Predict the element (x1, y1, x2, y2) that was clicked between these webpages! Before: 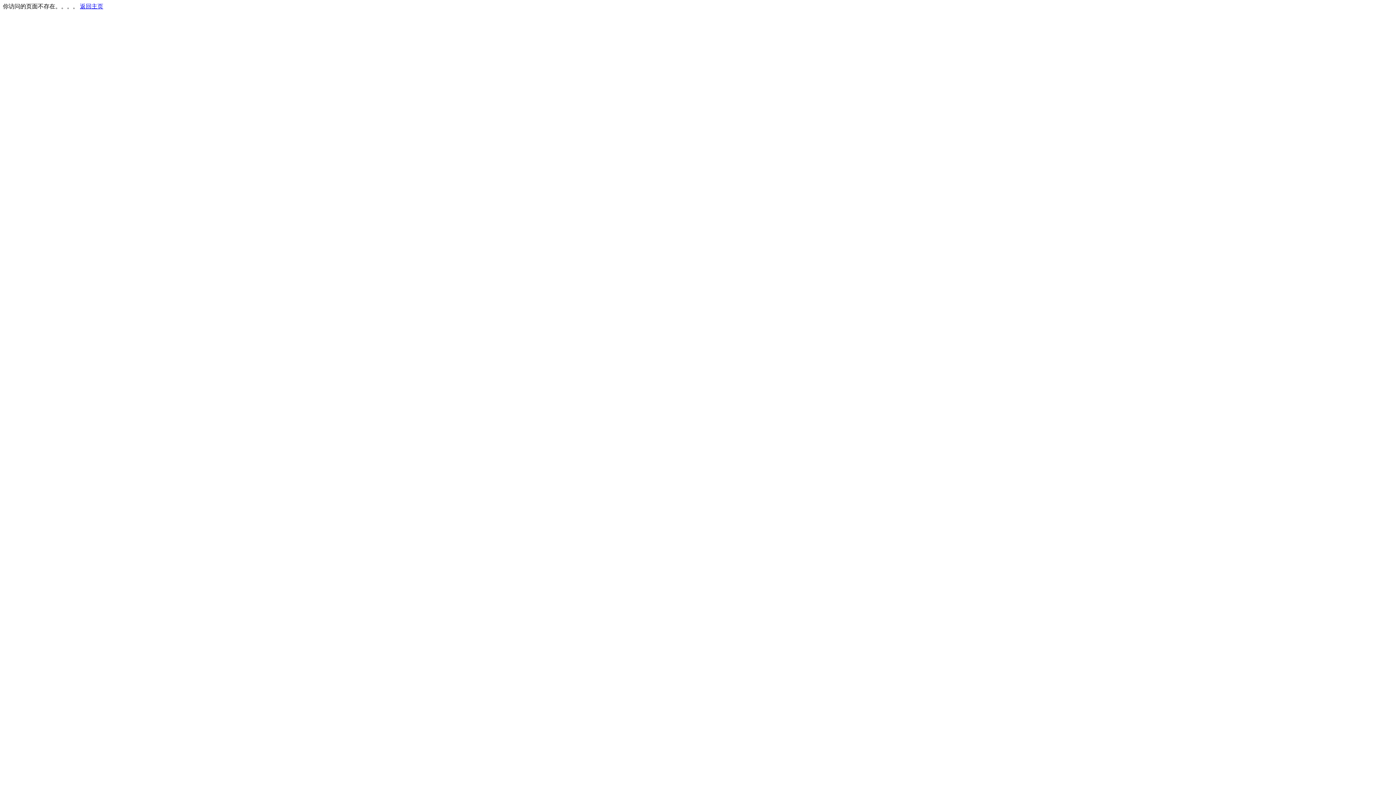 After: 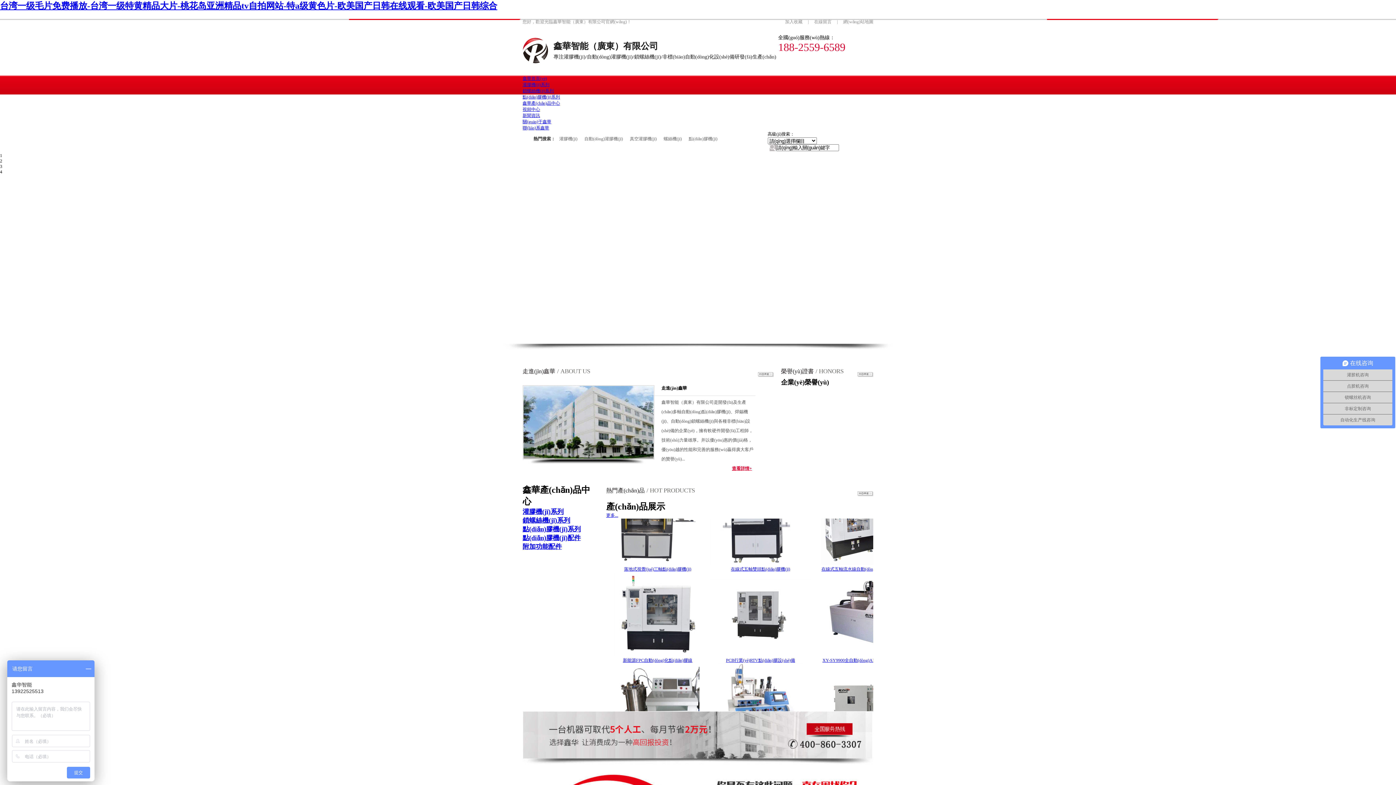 Action: bbox: (80, 3, 103, 9) label: 返回主页